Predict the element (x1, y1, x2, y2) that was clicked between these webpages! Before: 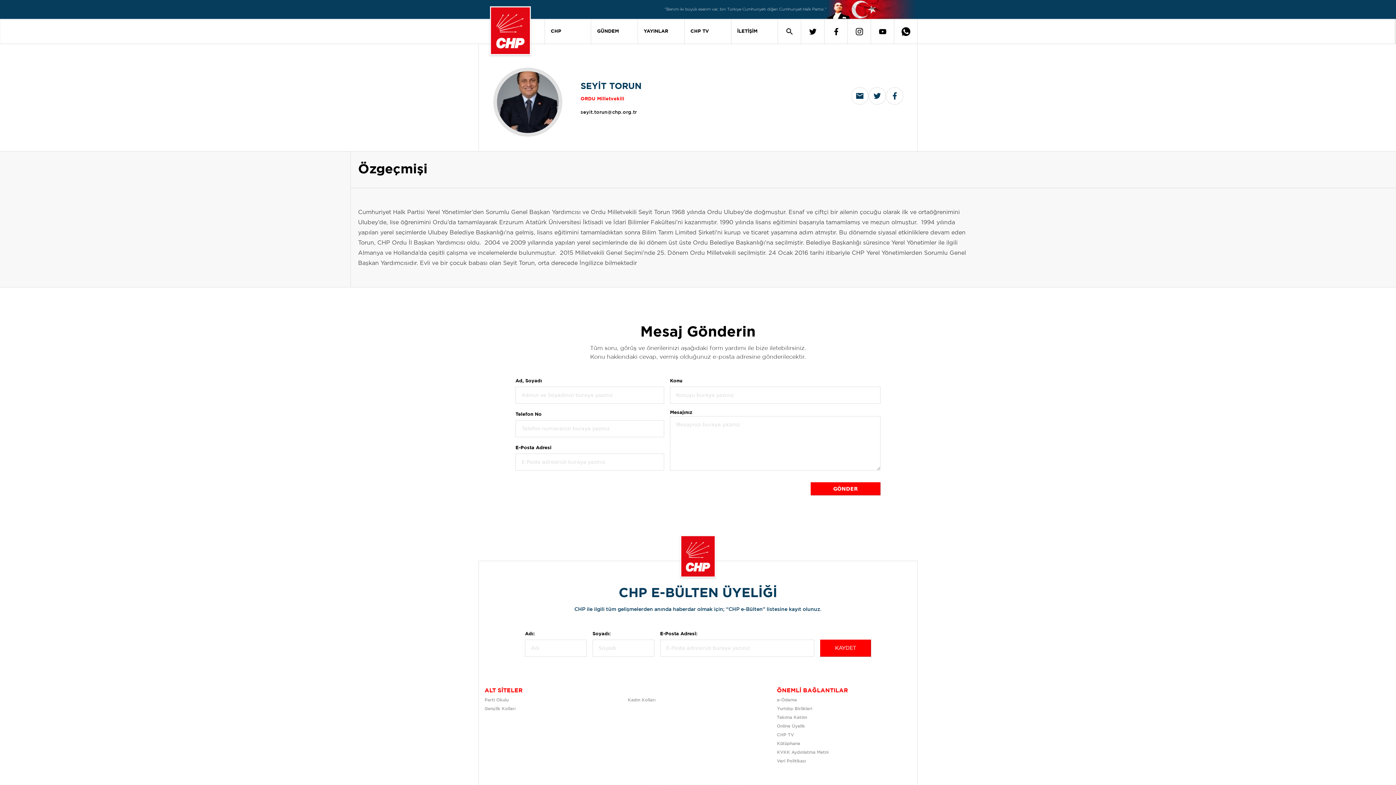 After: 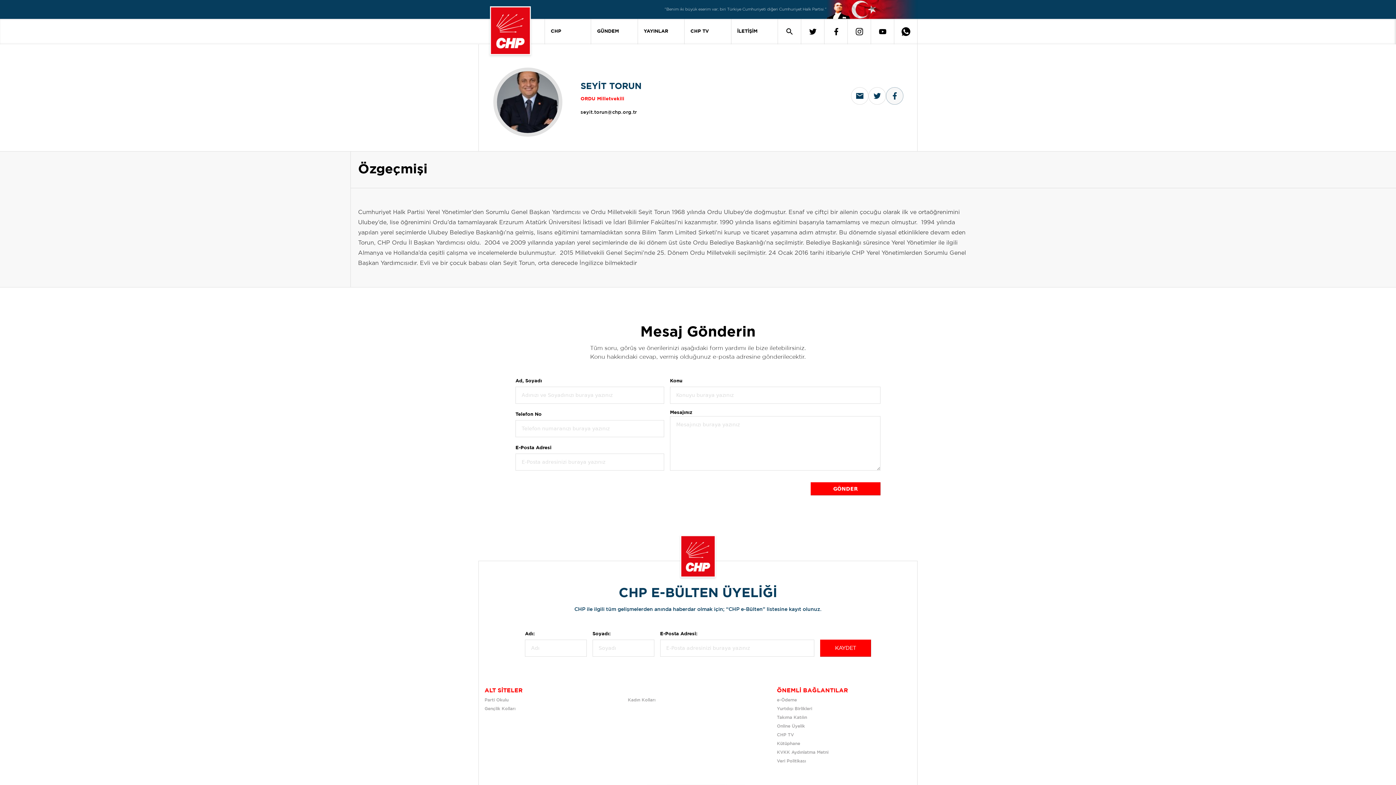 Action: bbox: (886, 87, 903, 104)